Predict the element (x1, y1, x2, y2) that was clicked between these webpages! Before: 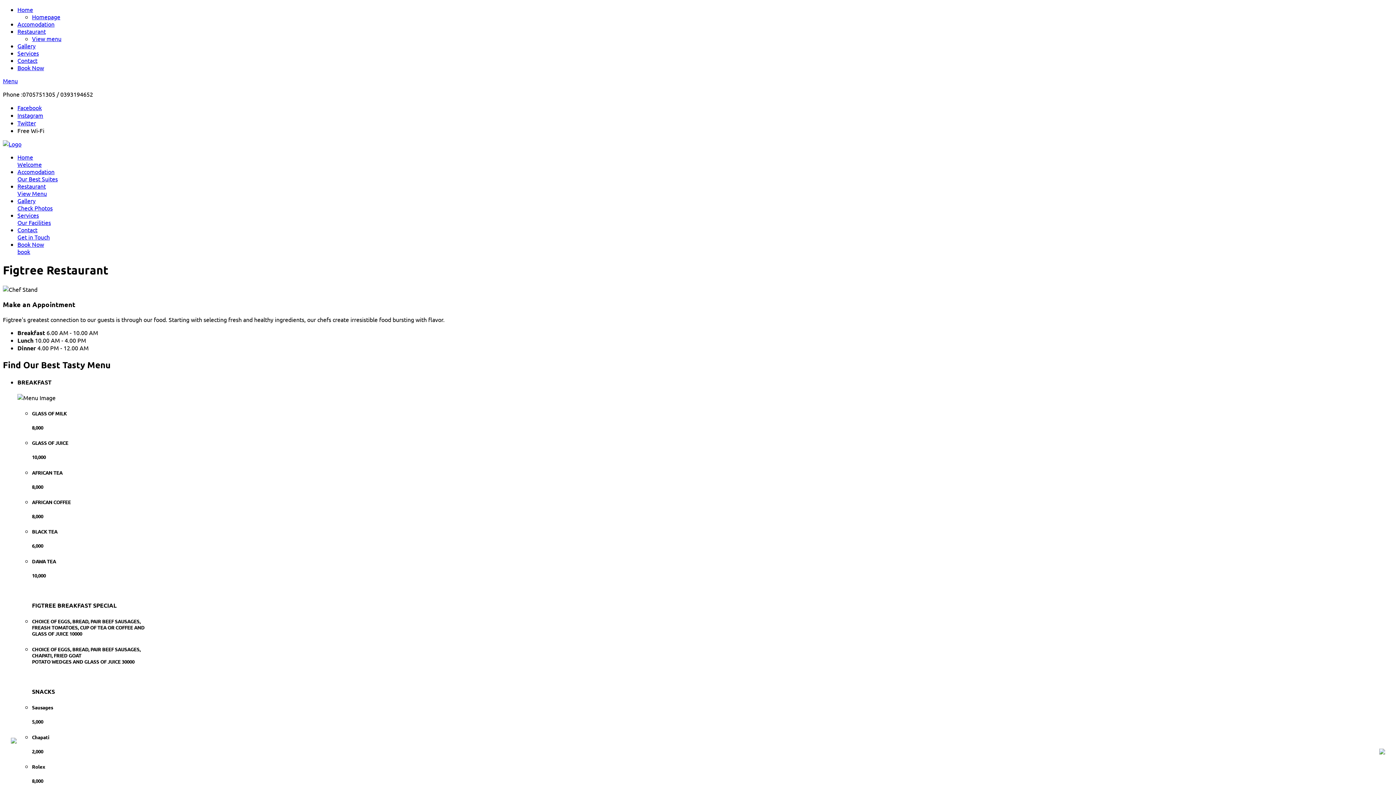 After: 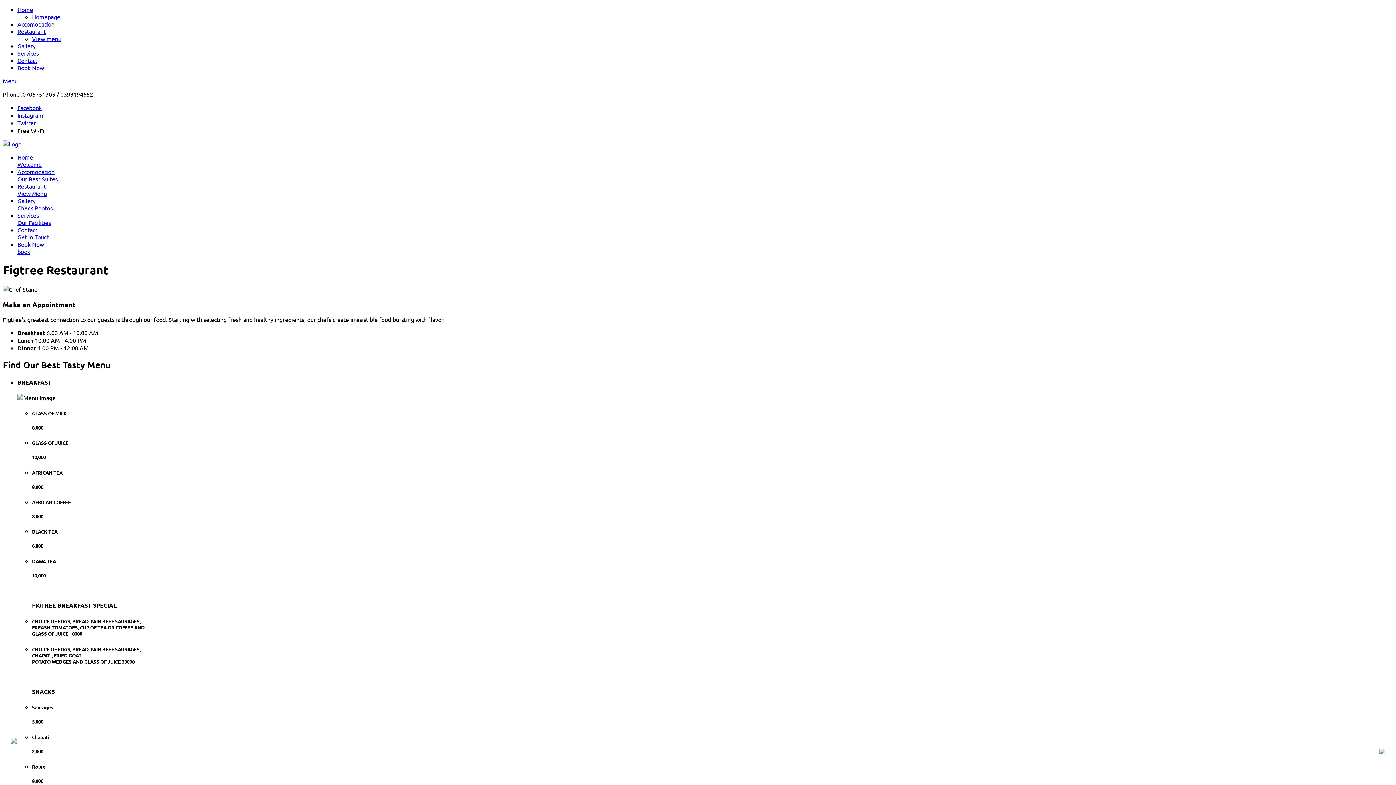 Action: bbox: (17, 182, 1393, 197) label: Restaurant
View Menu